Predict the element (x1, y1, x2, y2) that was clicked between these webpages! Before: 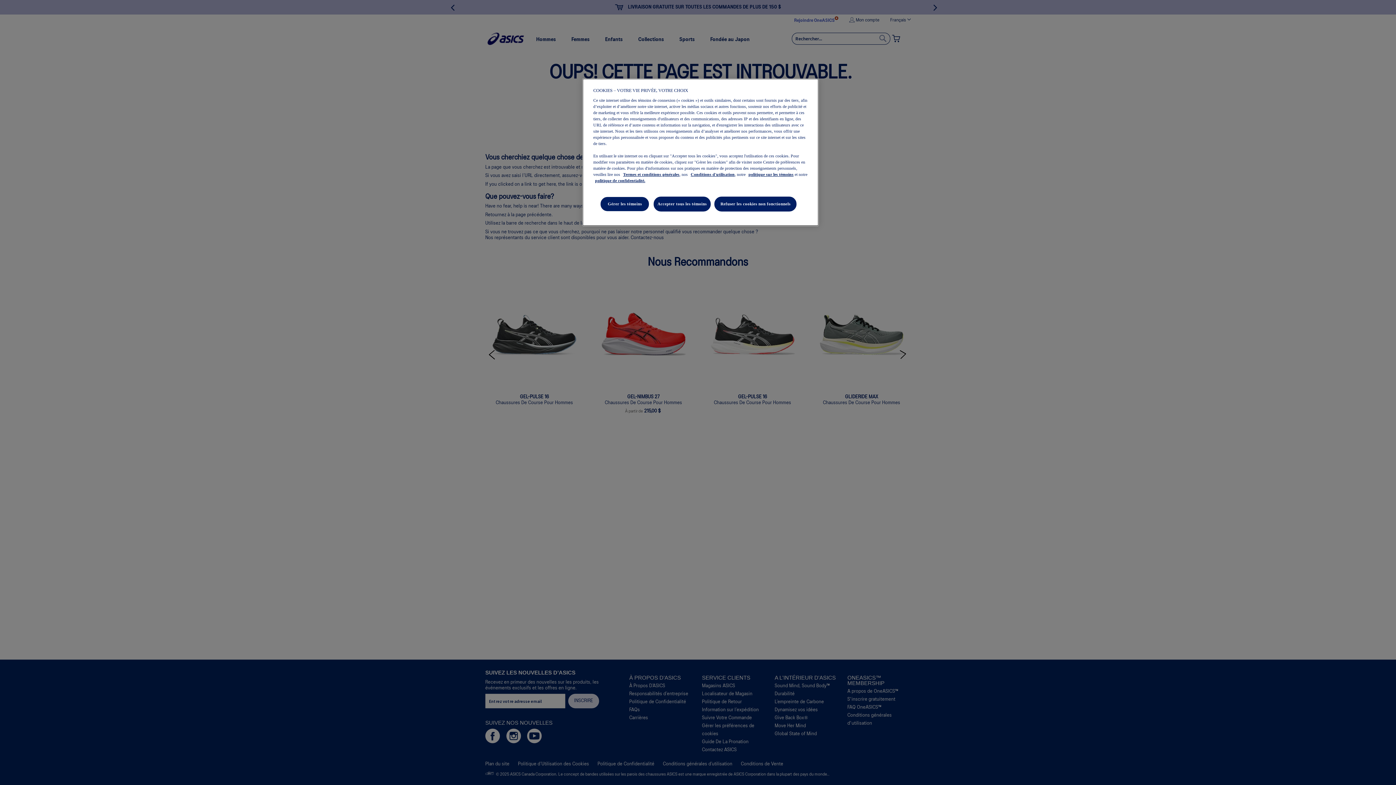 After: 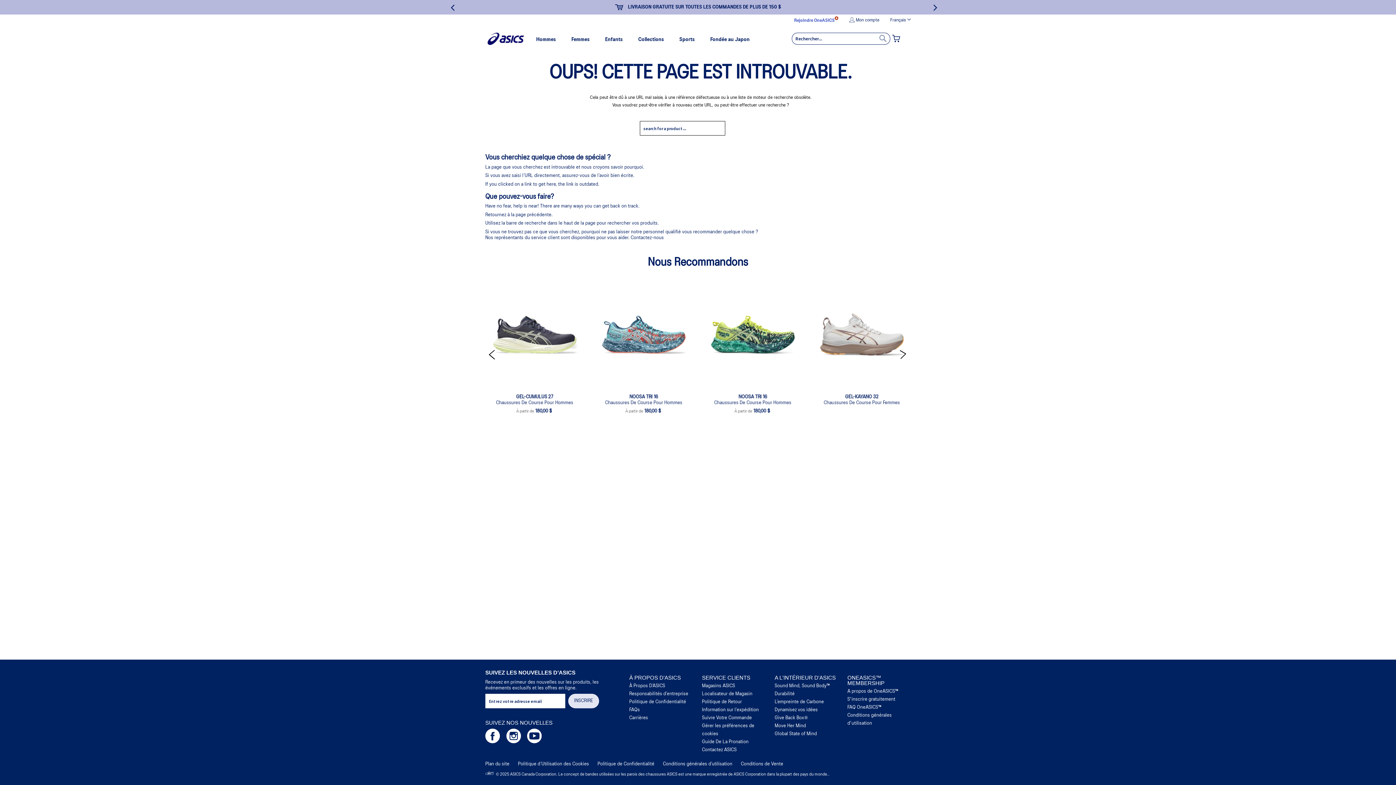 Action: bbox: (714, 196, 796, 211) label: Refuser les cookies non fonctionnels